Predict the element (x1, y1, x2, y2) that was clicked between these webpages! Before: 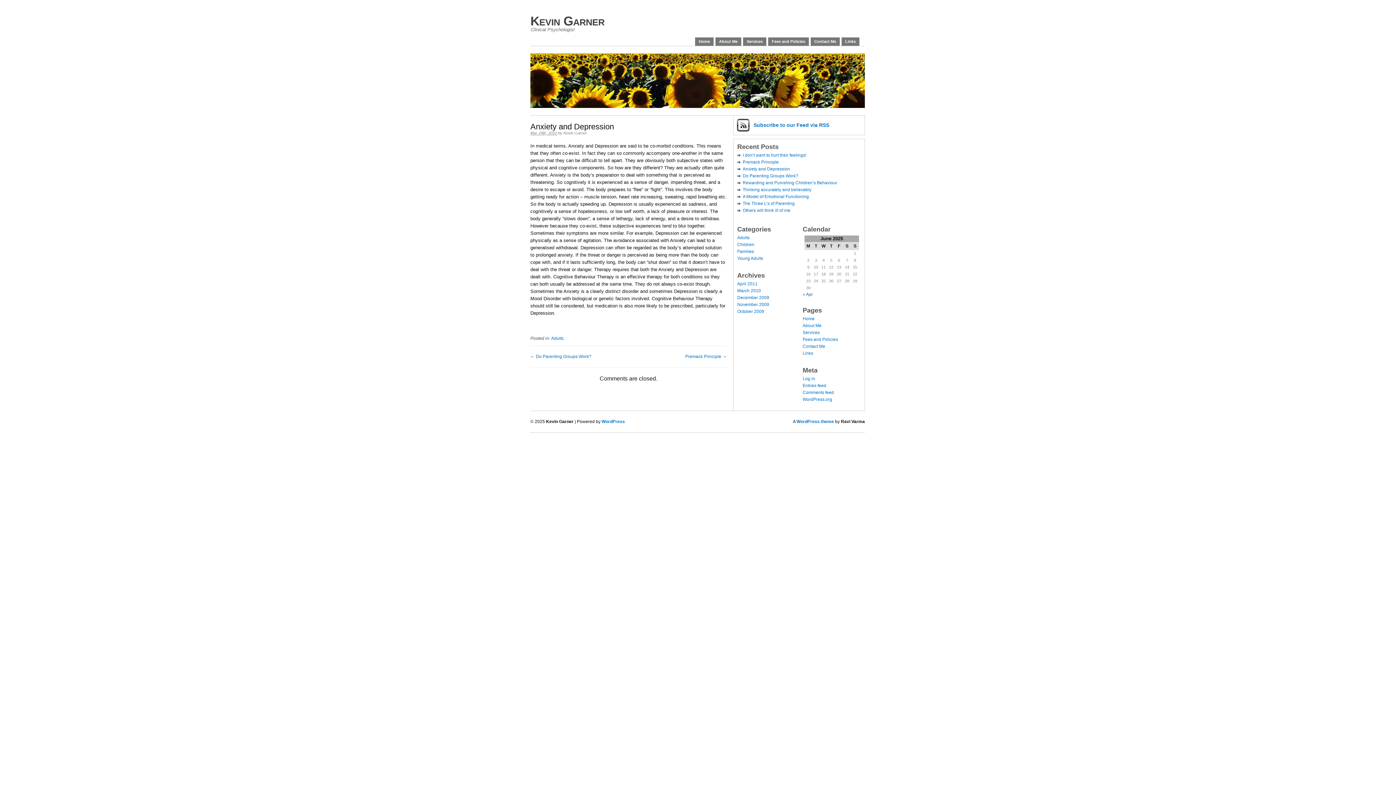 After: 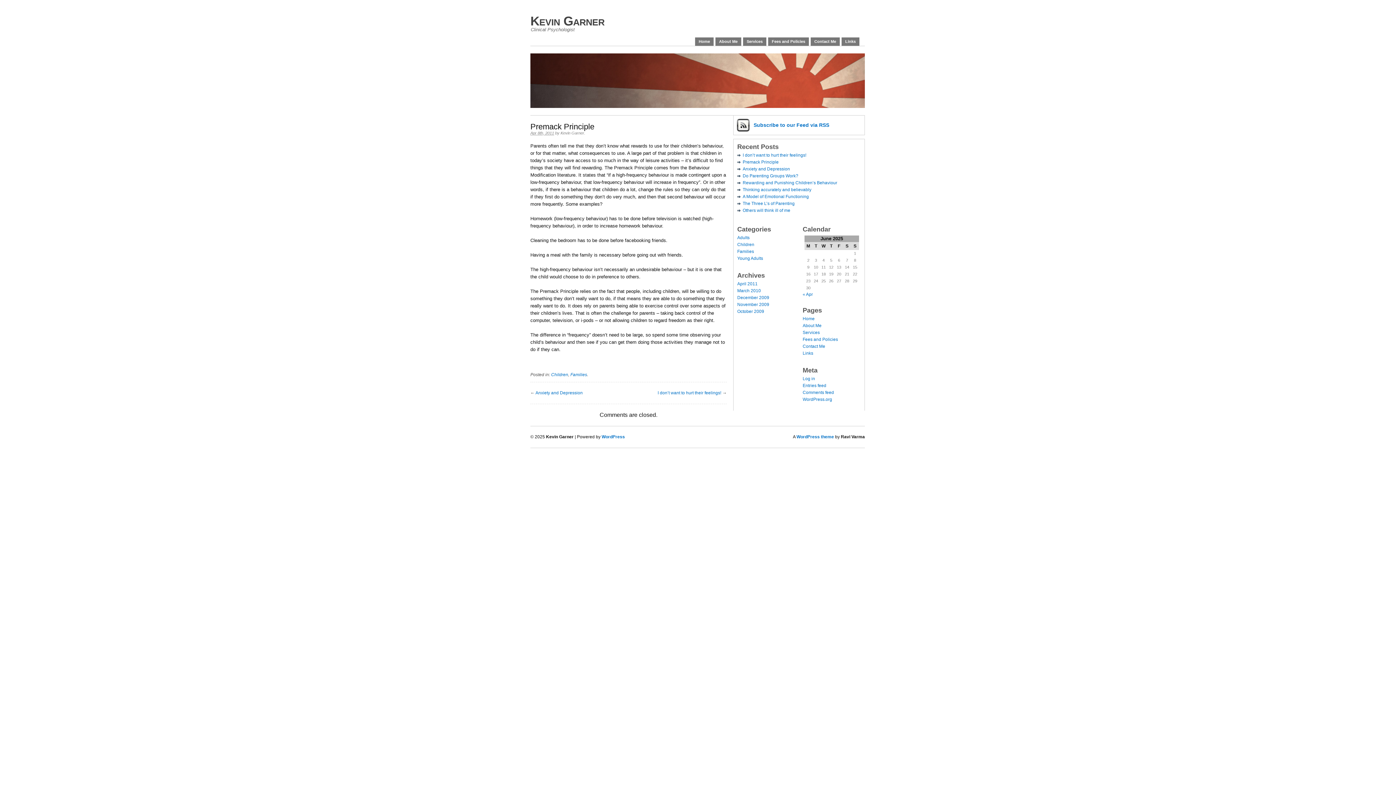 Action: bbox: (685, 354, 721, 359) label: Premack Principle